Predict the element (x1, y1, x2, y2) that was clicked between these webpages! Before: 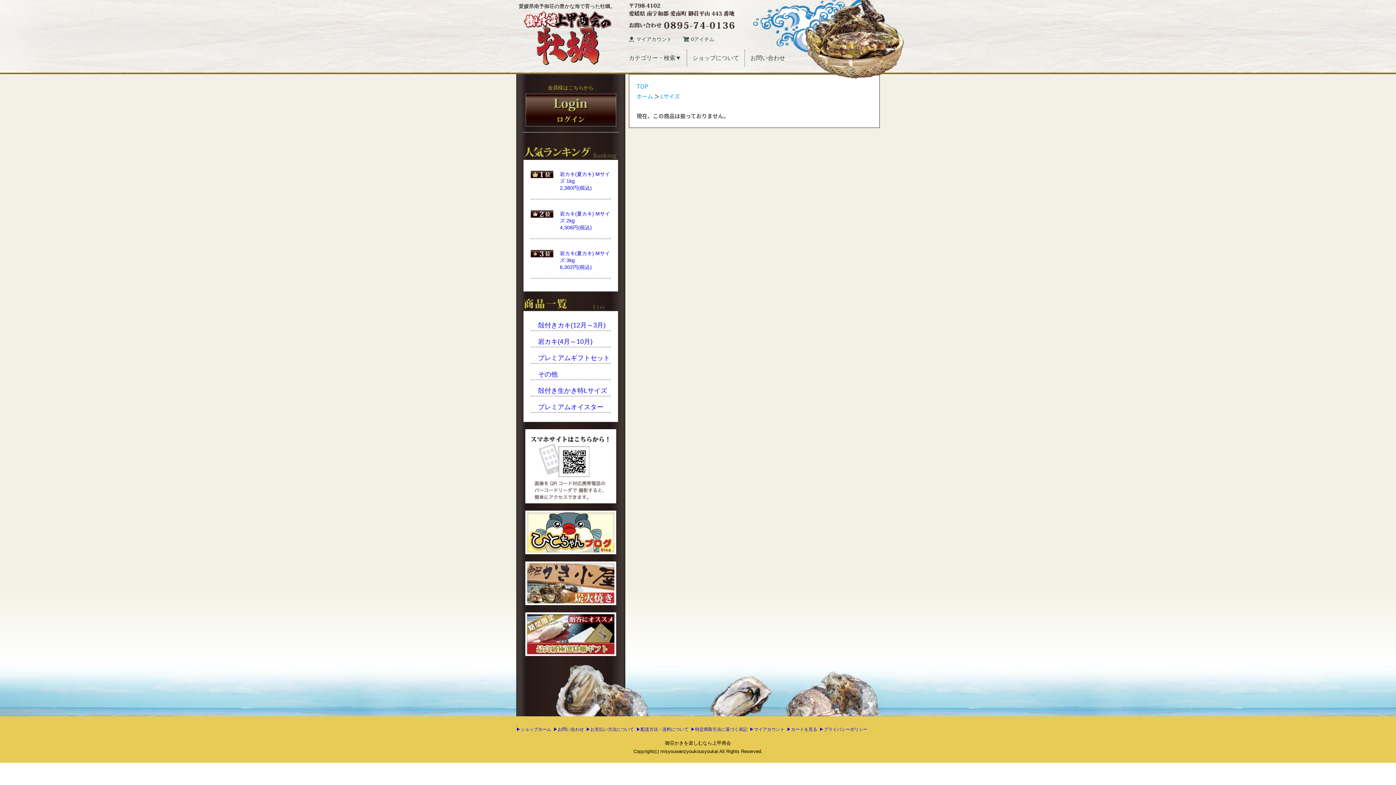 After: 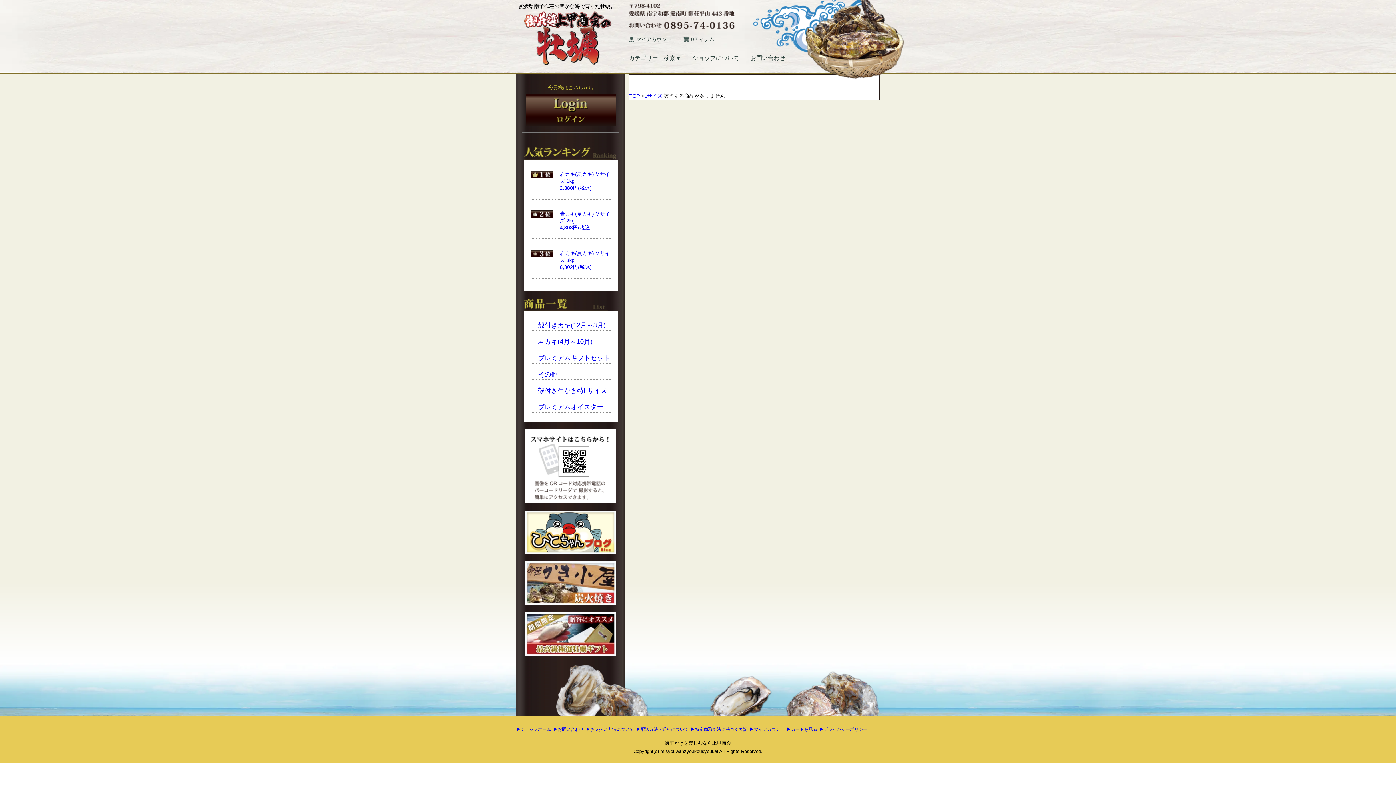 Action: bbox: (660, 92, 680, 100) label: Lサイズ